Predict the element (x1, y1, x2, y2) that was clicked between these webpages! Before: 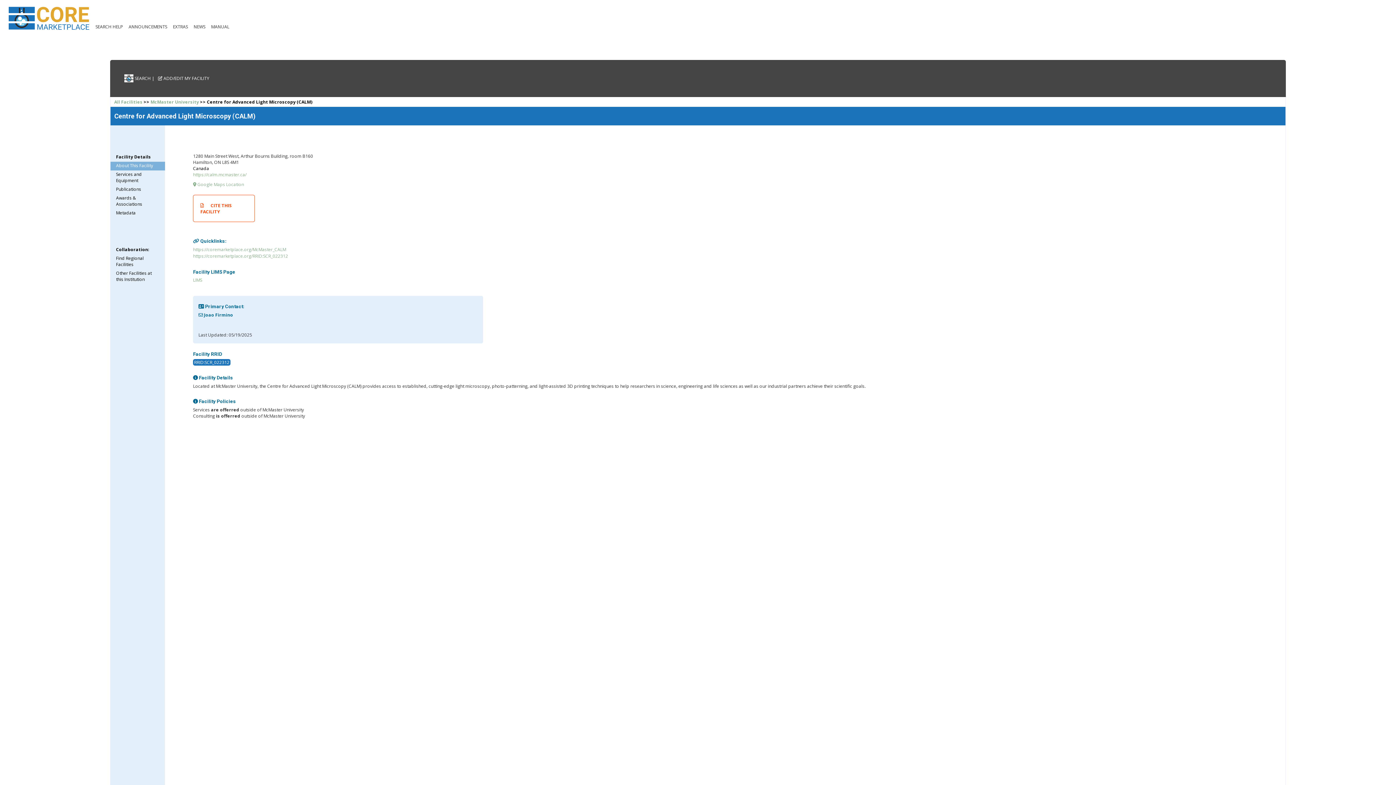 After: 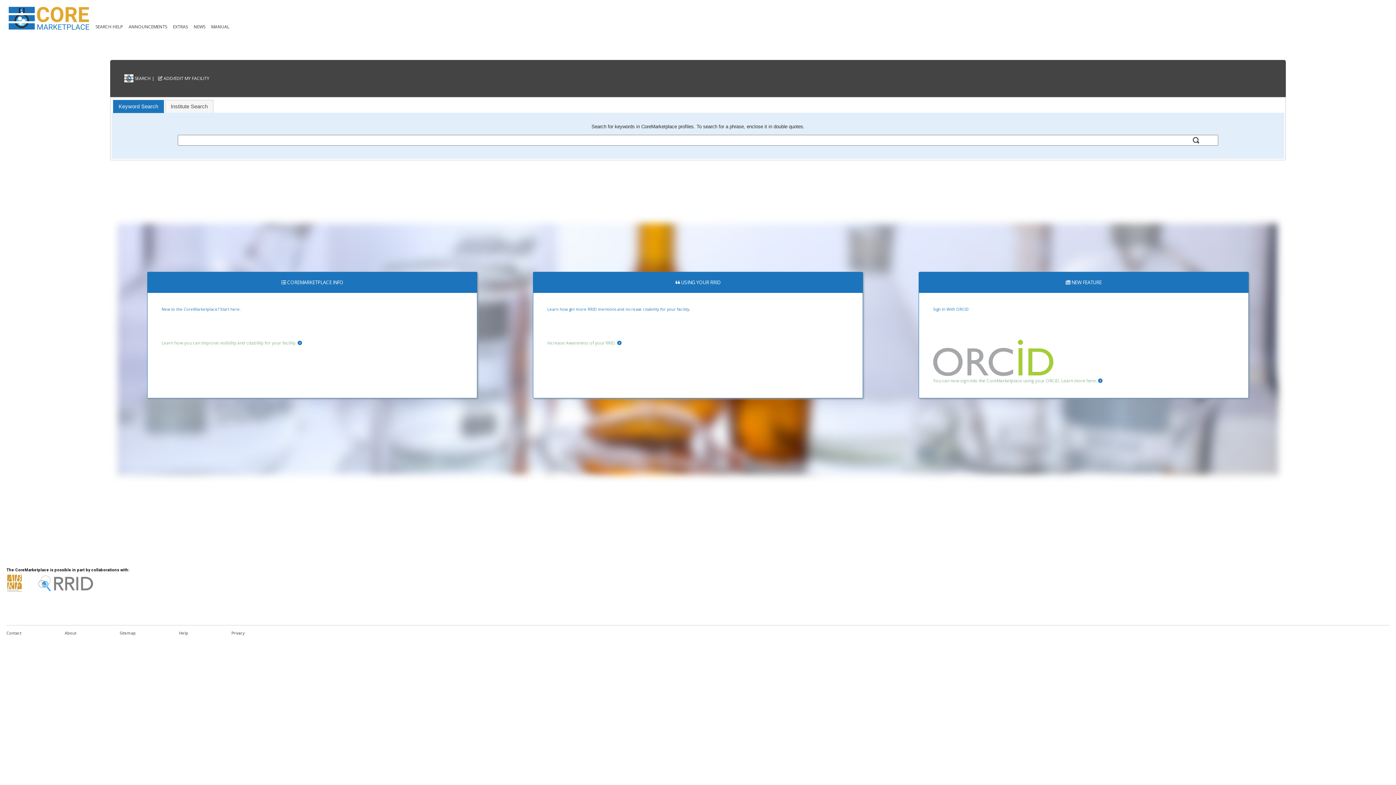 Action: bbox: (124, 73, 158, 81) label:  

SEARCH | 